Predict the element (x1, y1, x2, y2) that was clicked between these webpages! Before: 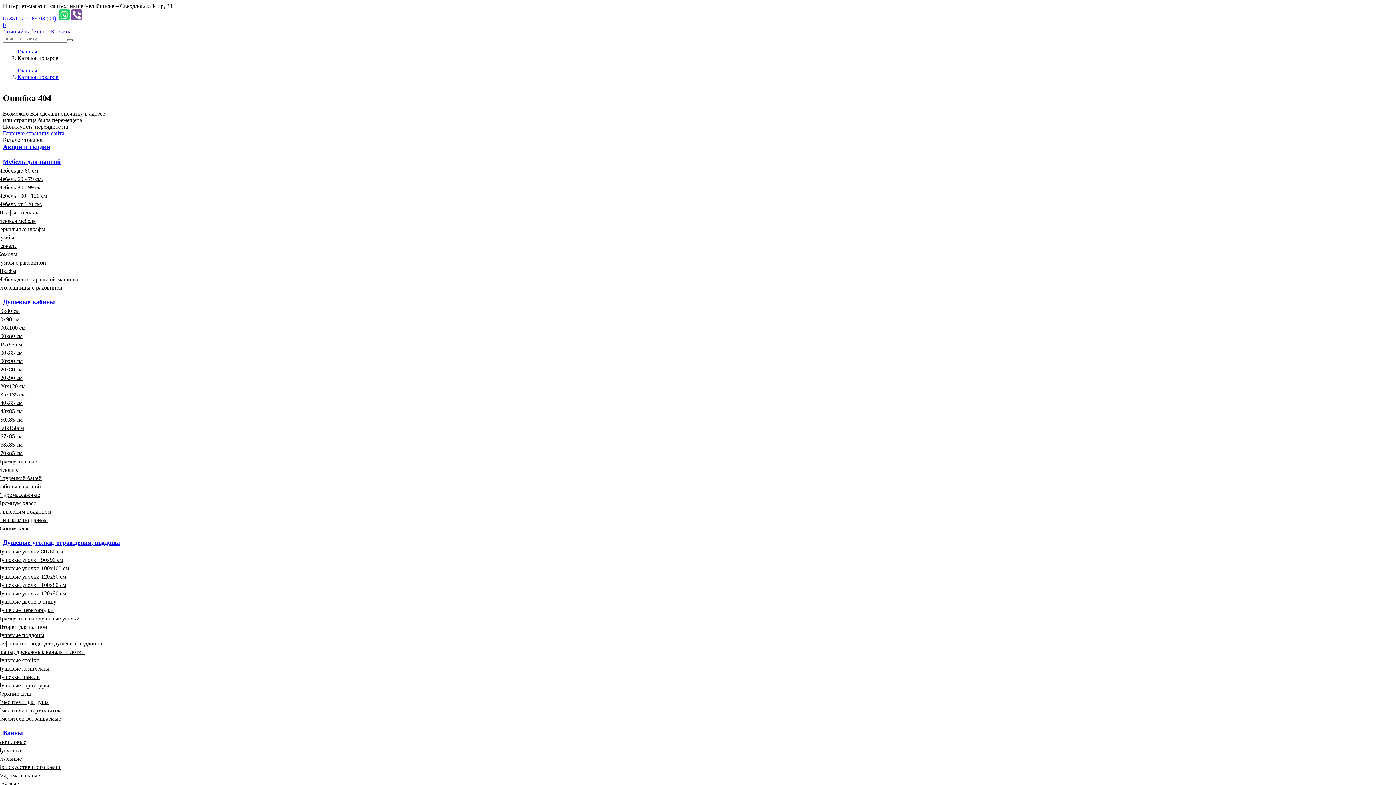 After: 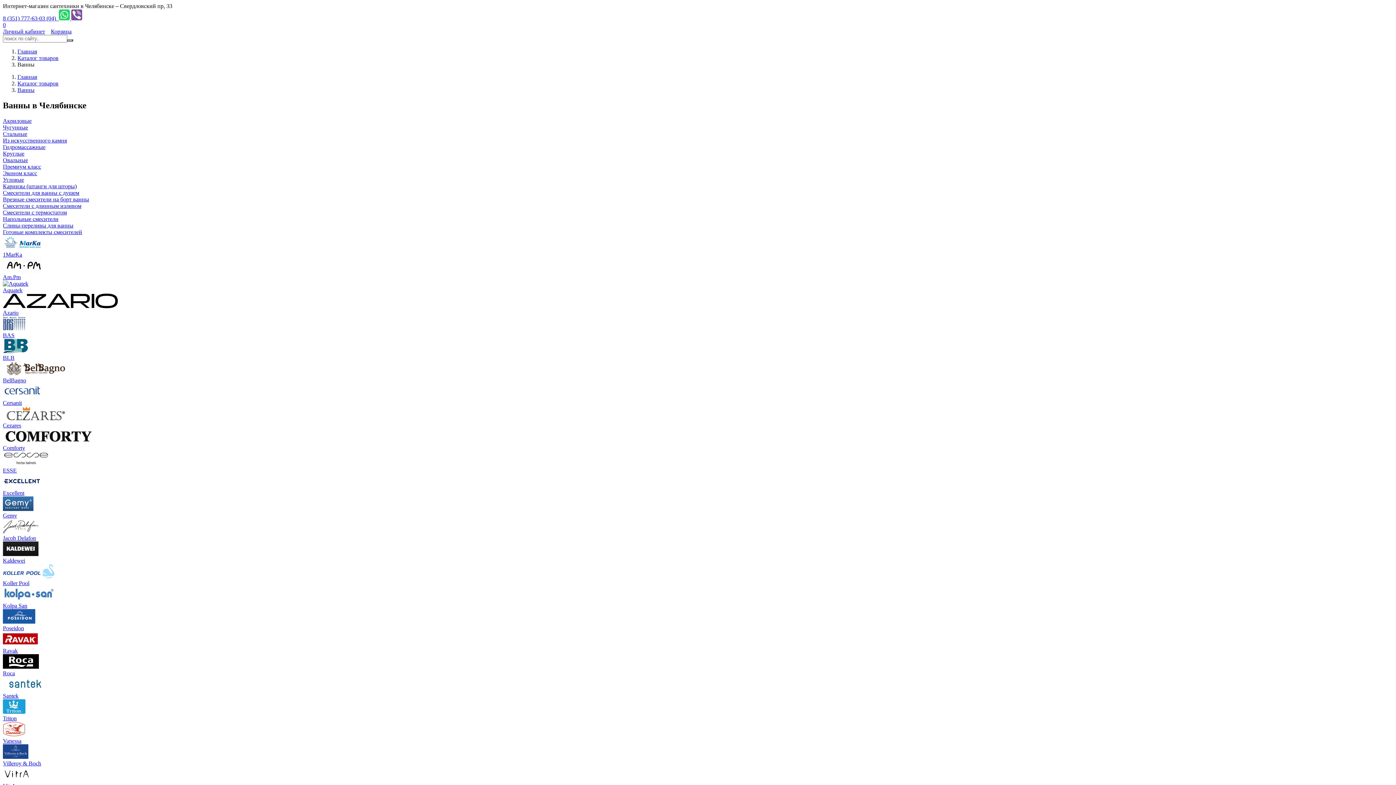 Action: label: Ванны bbox: (2, 729, 22, 737)